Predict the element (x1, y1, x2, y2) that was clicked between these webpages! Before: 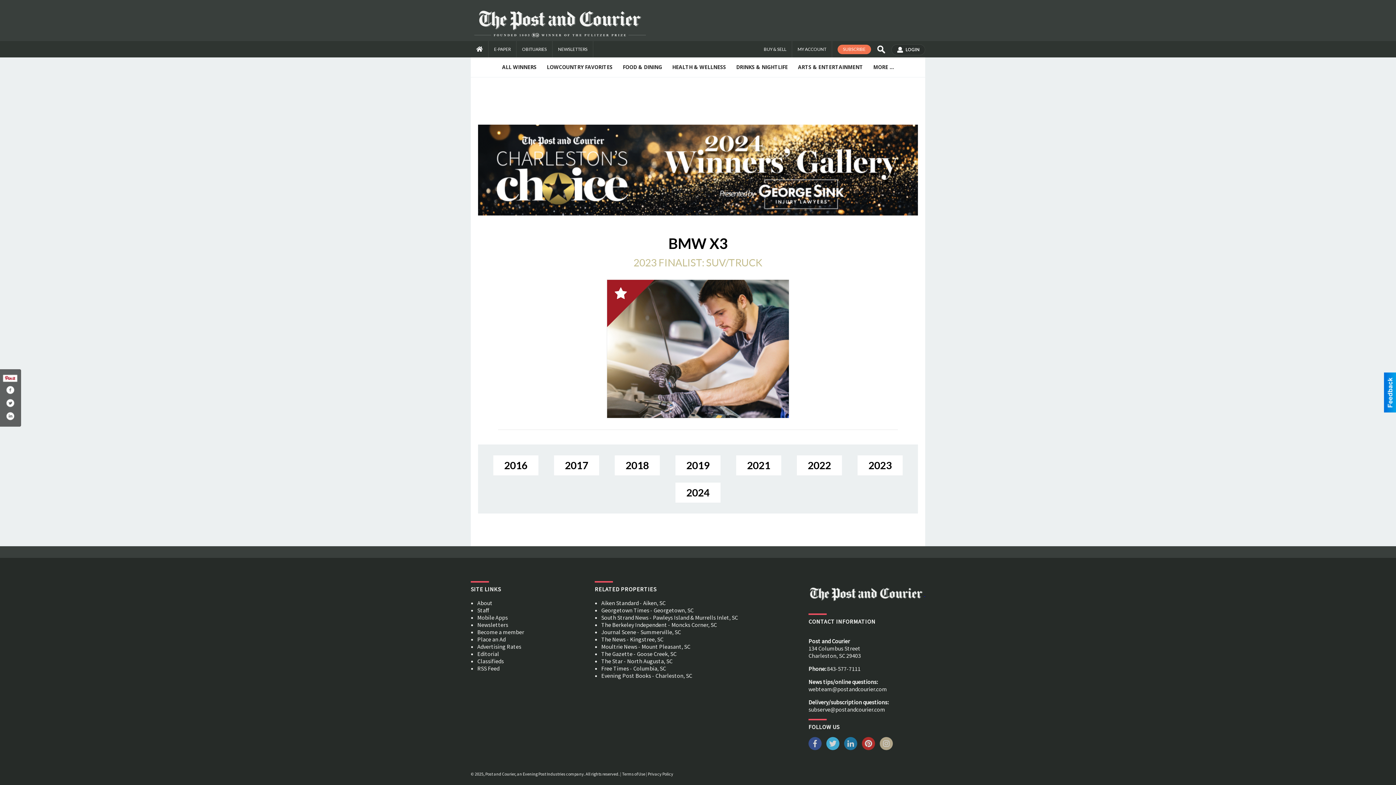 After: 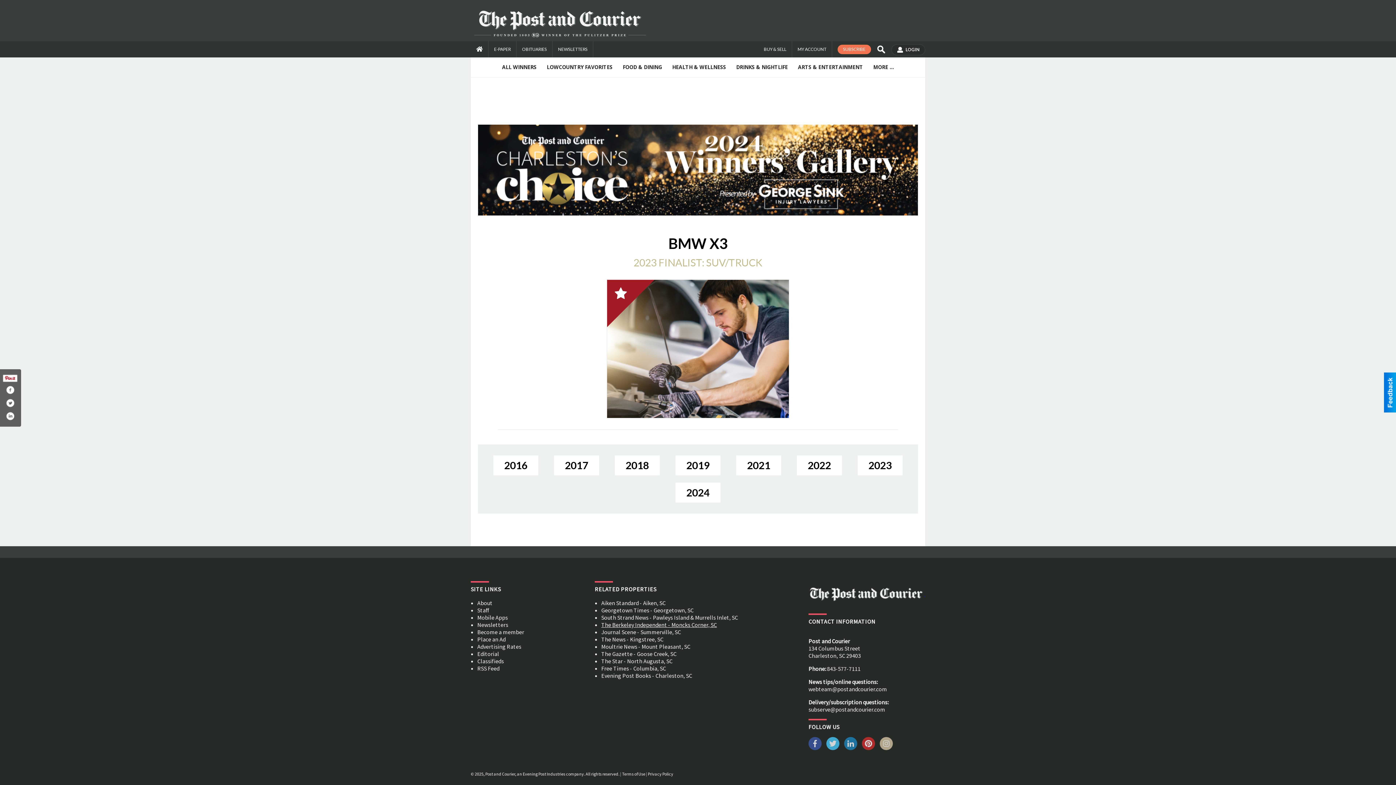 Action: bbox: (601, 621, 717, 628) label: The Berkeley Independent - Moncks Corner, SC